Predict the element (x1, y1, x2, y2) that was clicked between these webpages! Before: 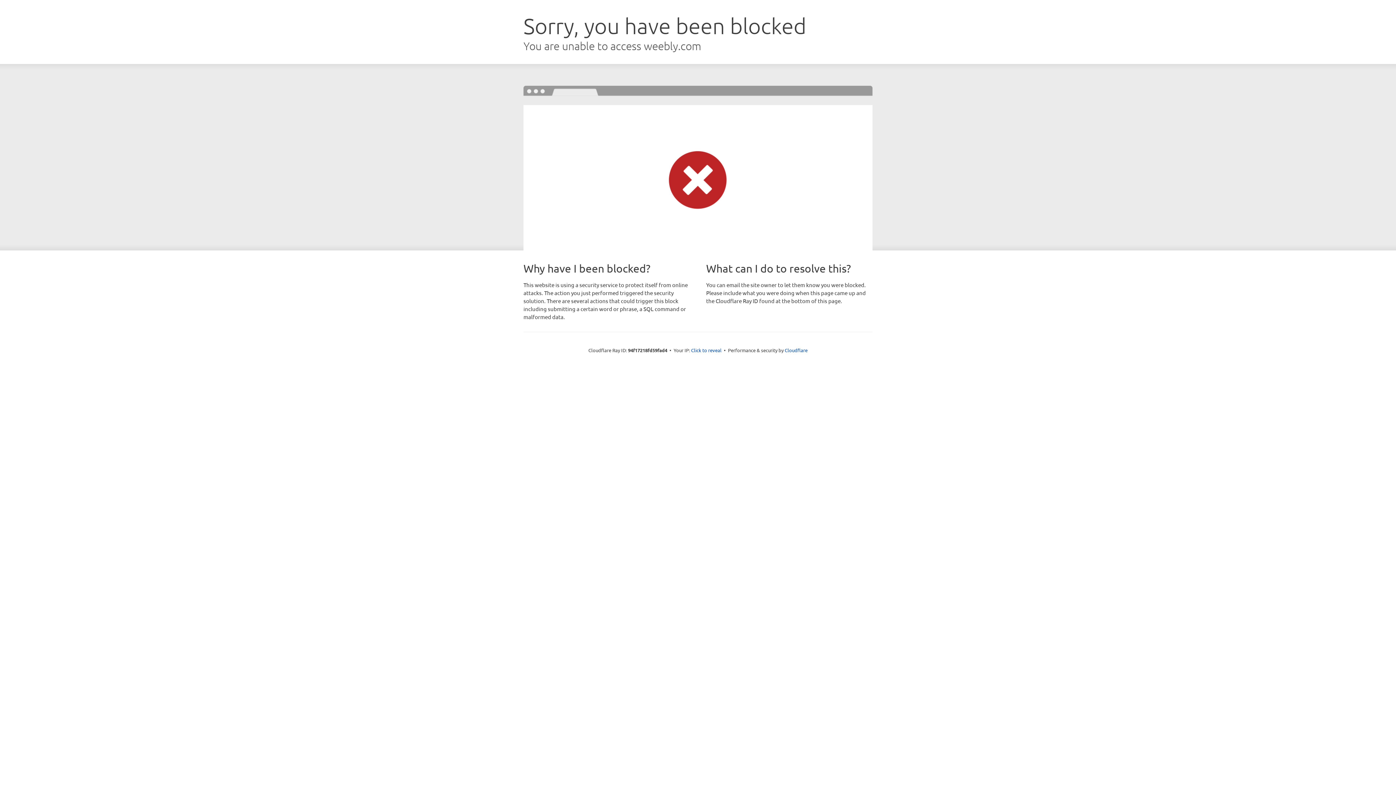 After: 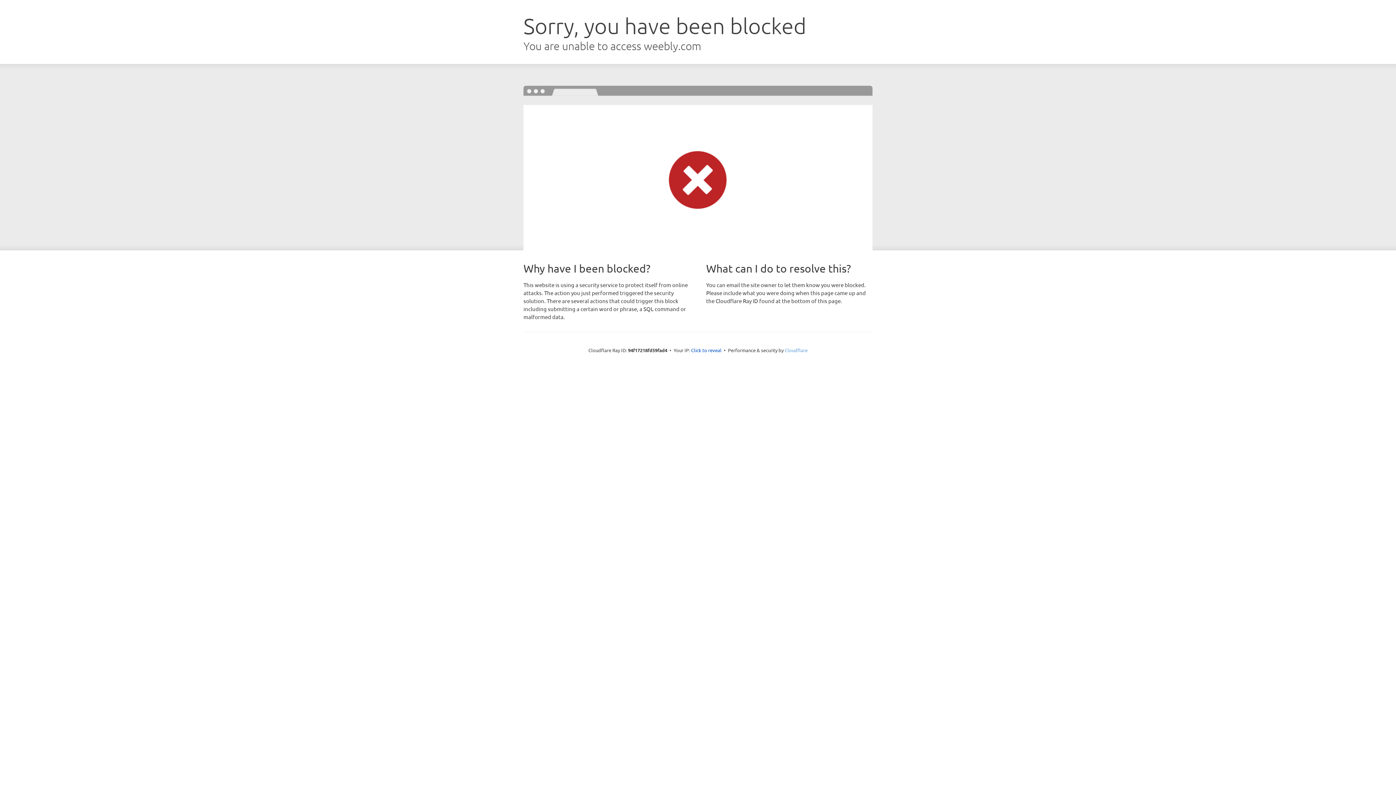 Action: bbox: (784, 347, 807, 353) label: Cloudflare